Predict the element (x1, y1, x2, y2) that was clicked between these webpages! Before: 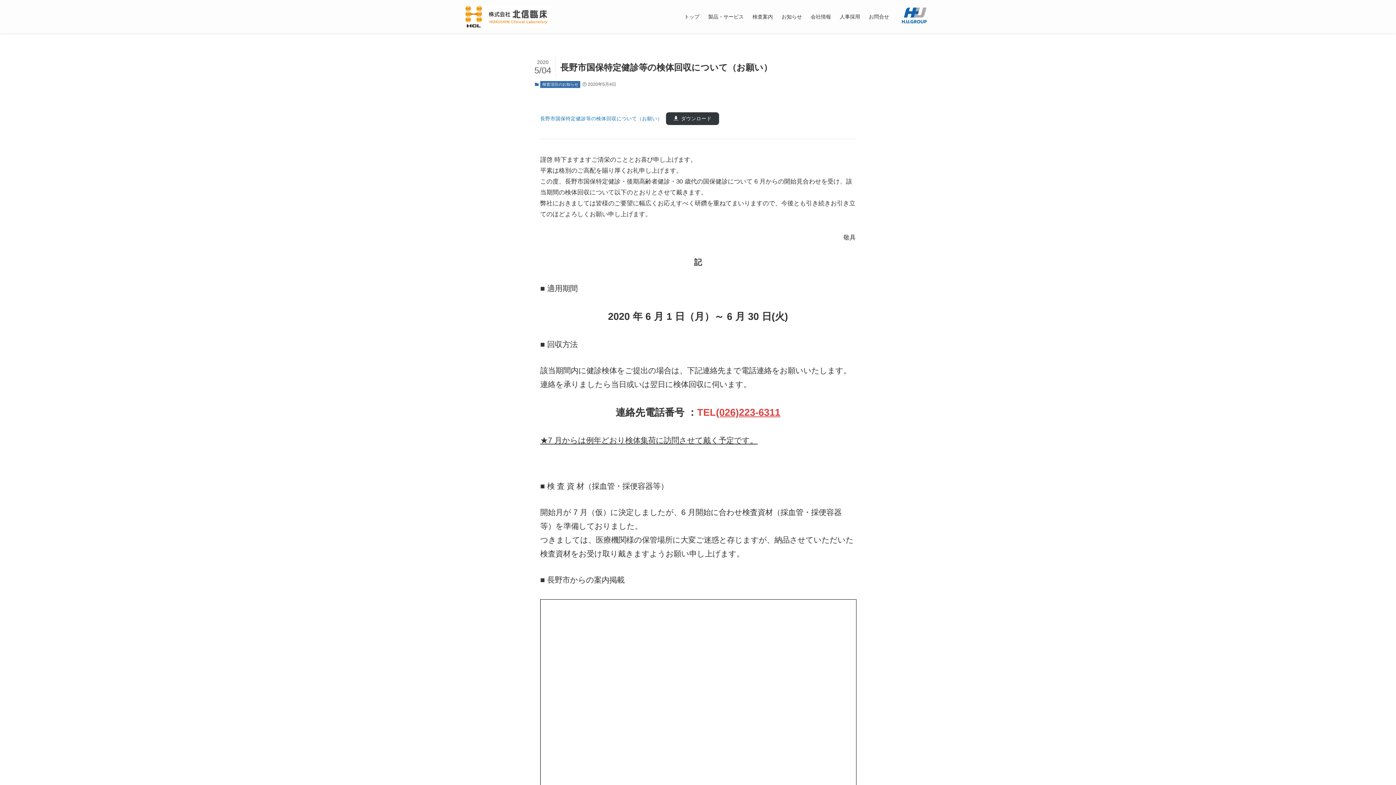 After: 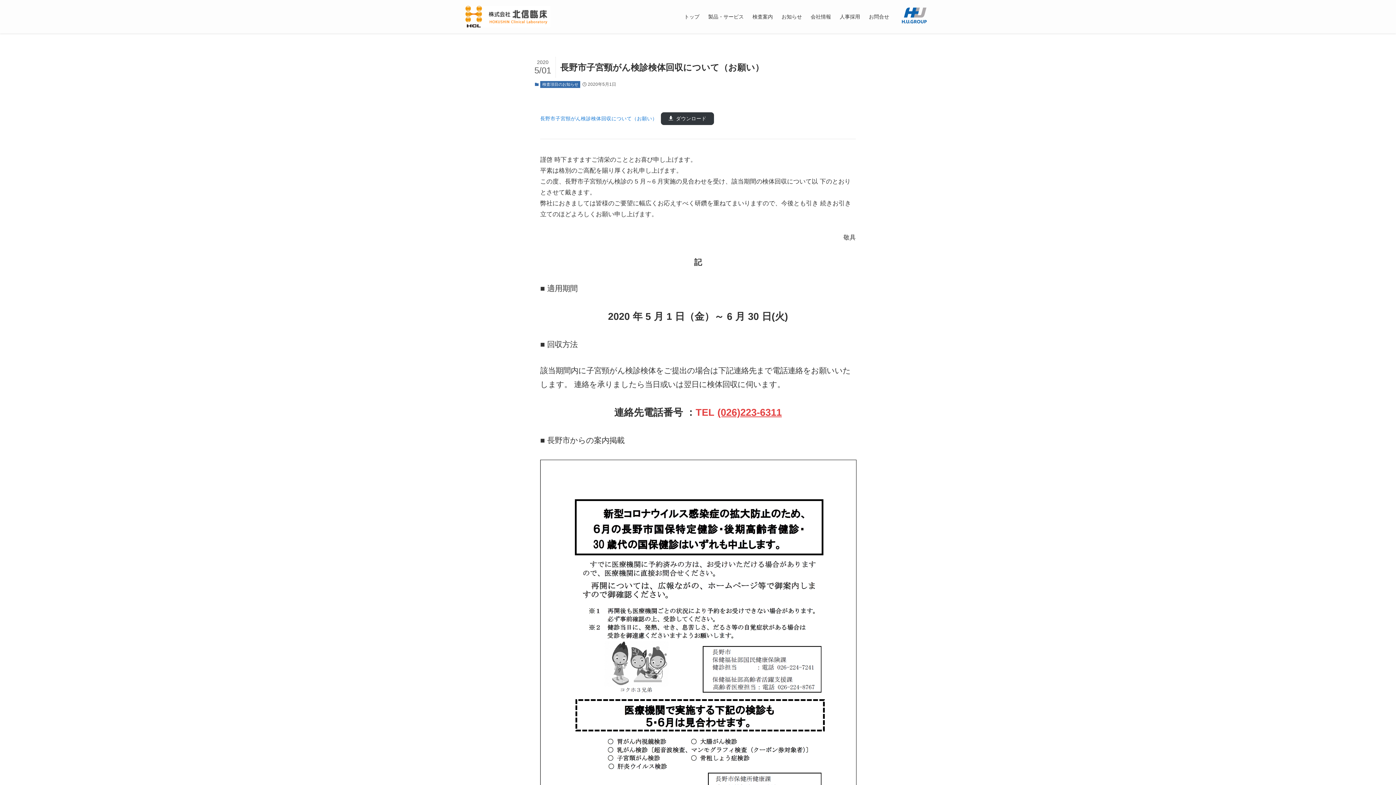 Action: label: 長野市子宮頸がん検診検体回収について（お願い） bbox: (534, 692, 694, 711)